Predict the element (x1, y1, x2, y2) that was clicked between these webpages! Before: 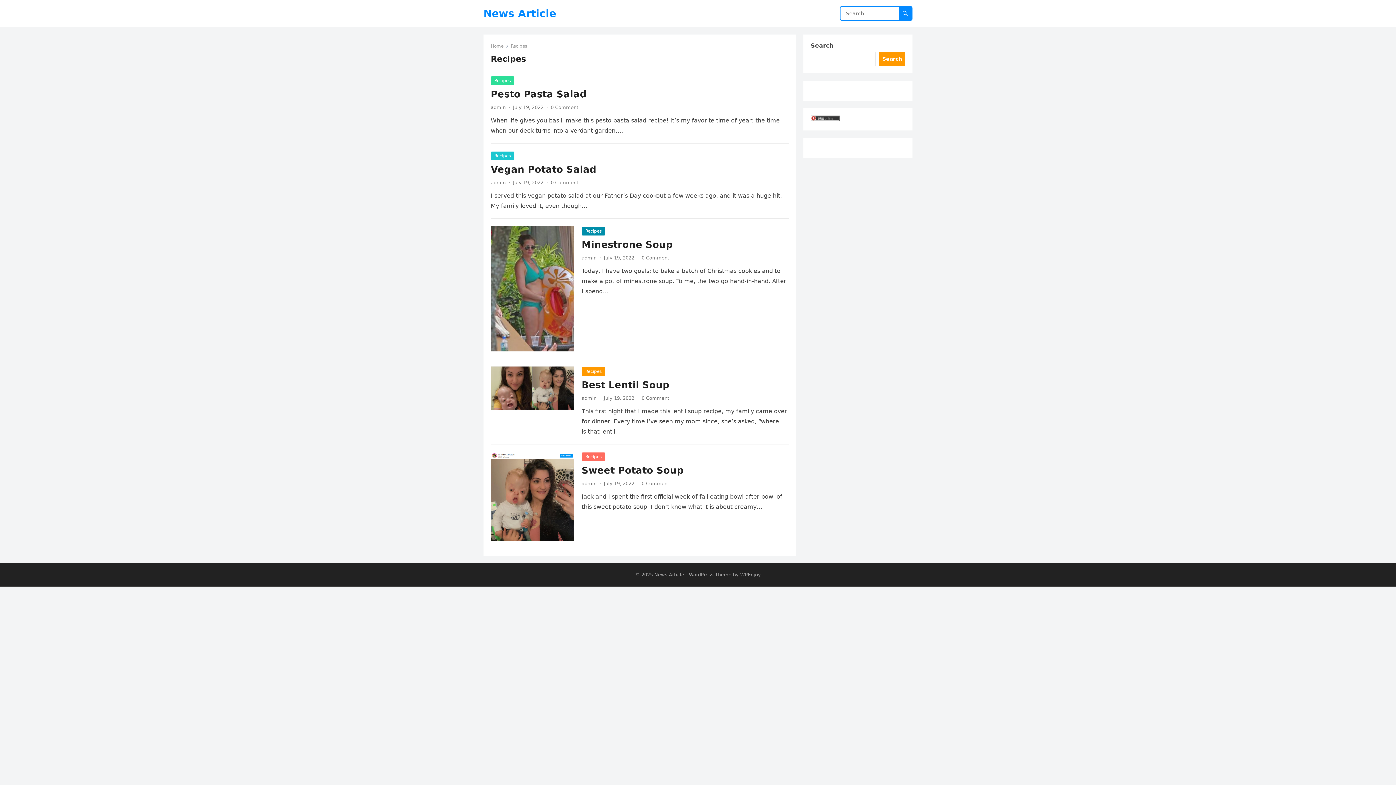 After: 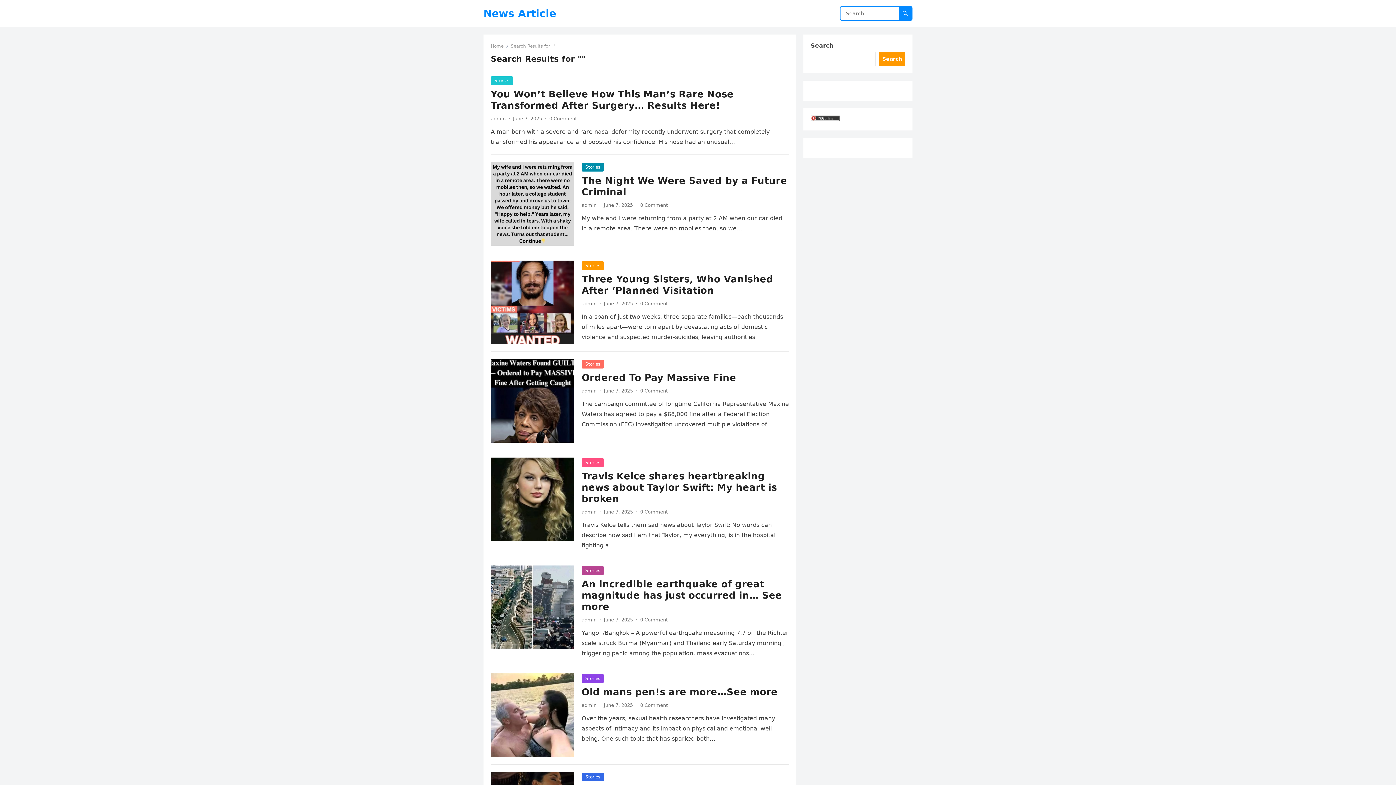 Action: bbox: (898, 6, 912, 20)